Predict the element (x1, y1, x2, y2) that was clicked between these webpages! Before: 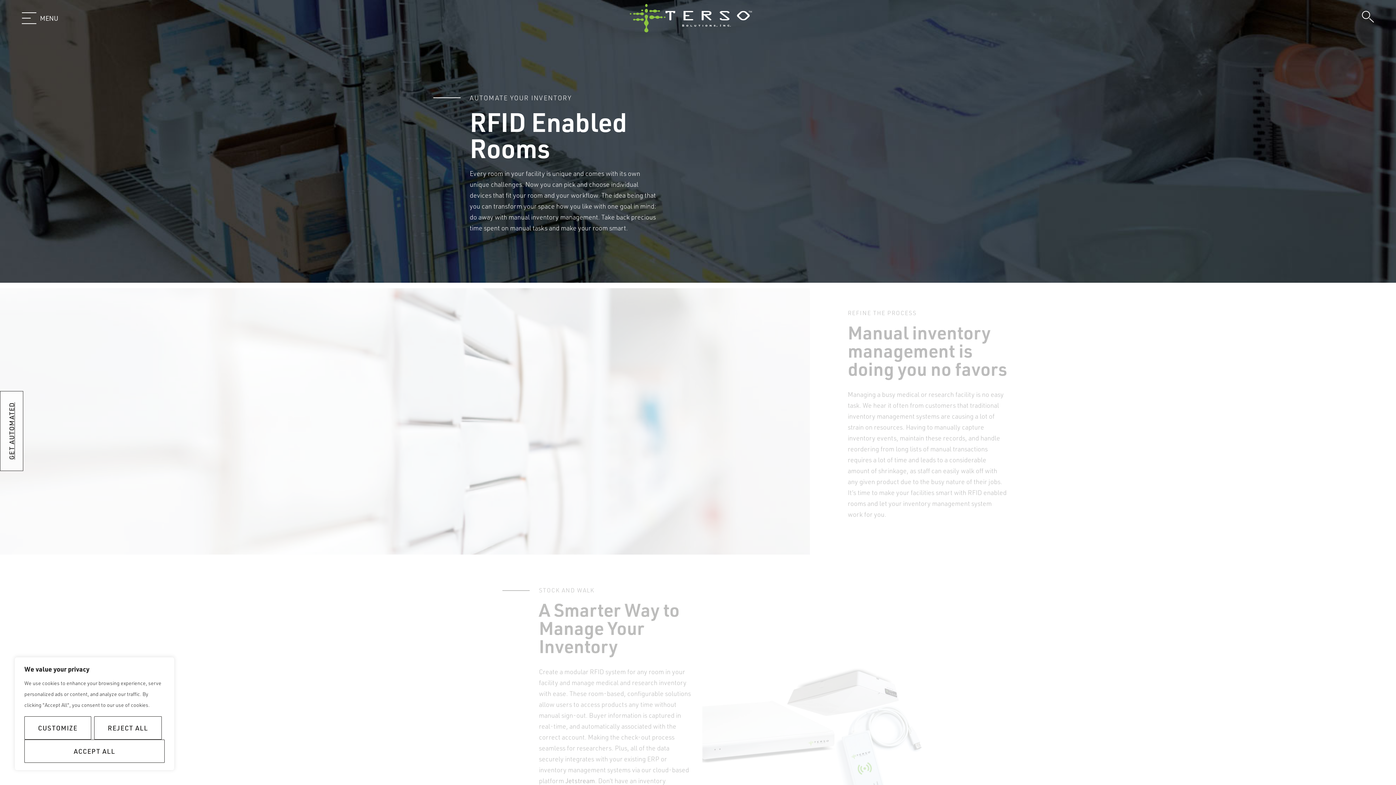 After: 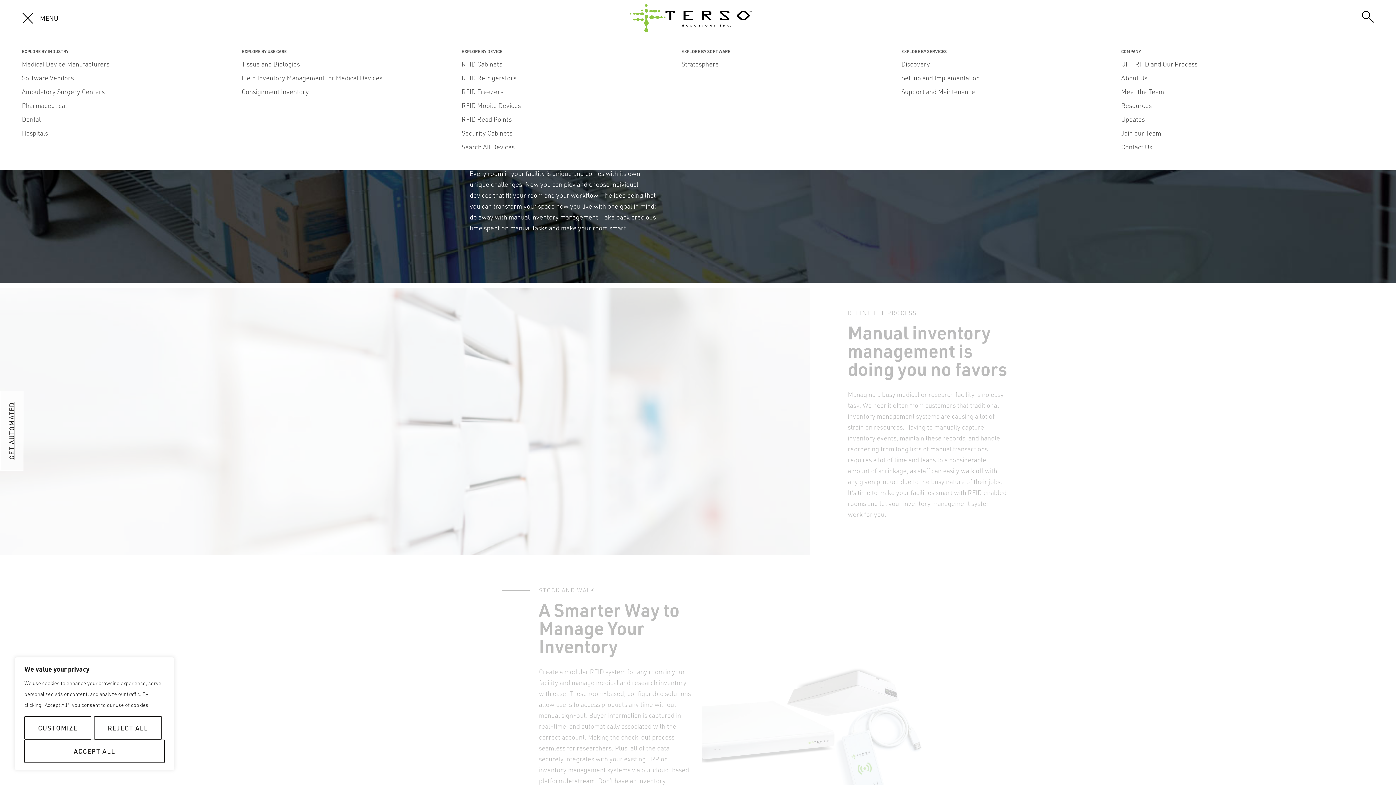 Action: bbox: (21, 0, 70, 36) label: MENU